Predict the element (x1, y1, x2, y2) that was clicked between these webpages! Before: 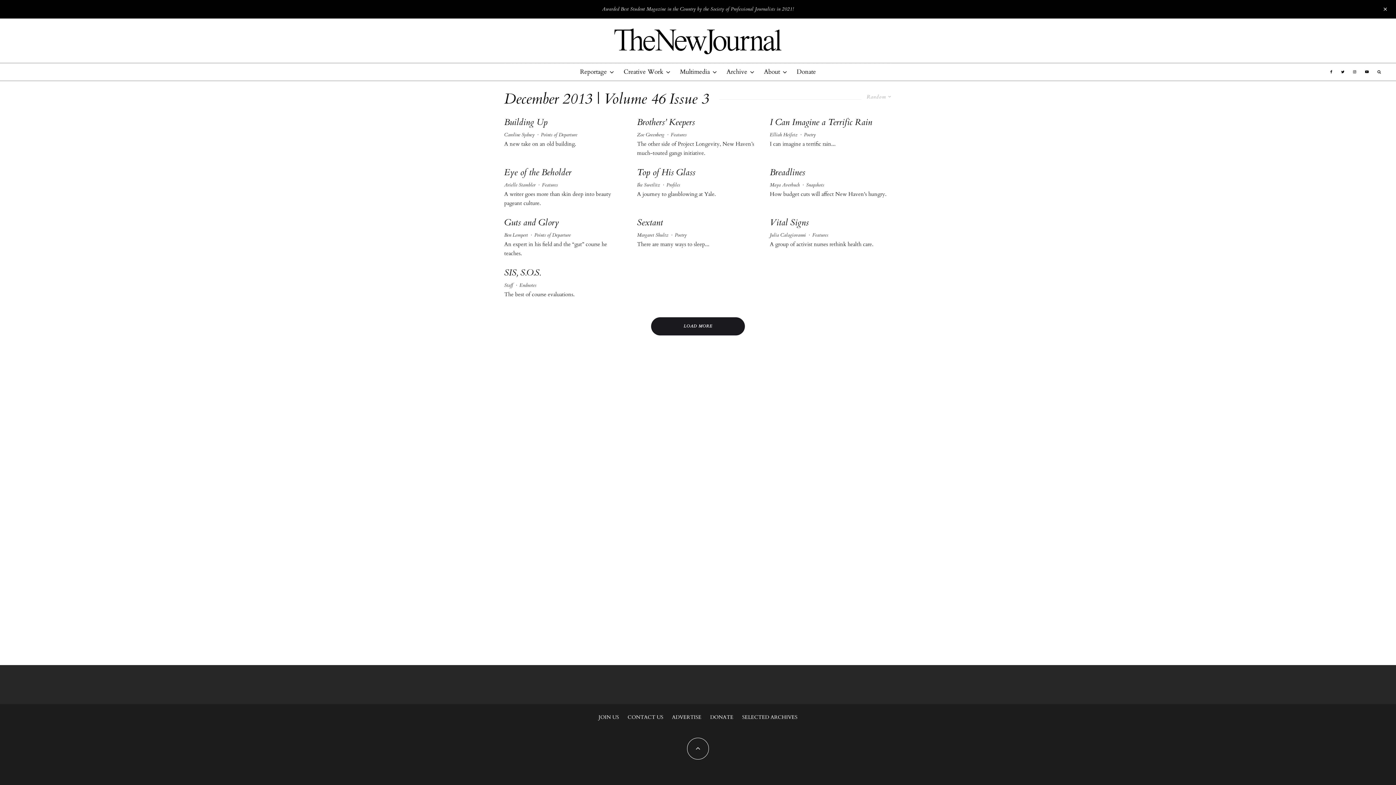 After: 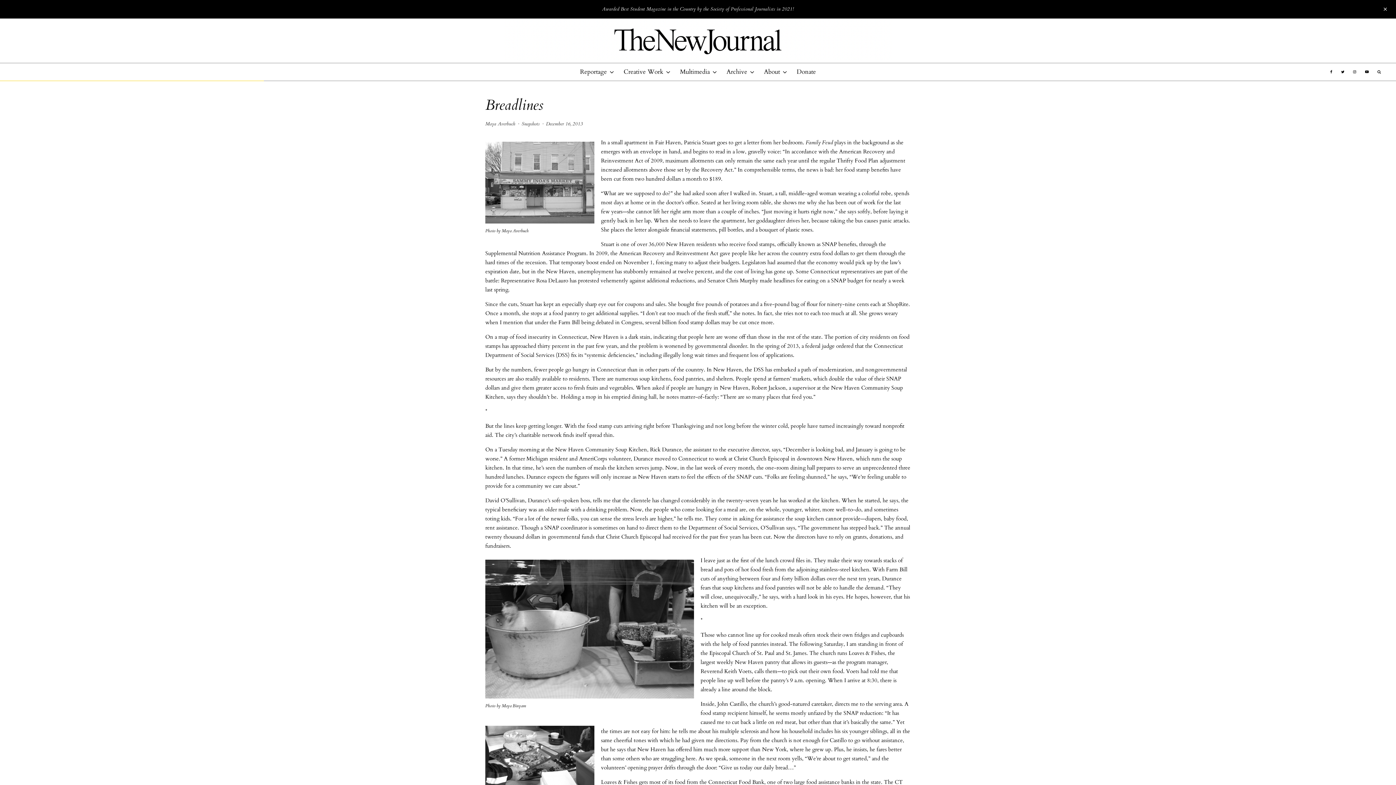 Action: label: Breadlines bbox: (770, 167, 805, 177)